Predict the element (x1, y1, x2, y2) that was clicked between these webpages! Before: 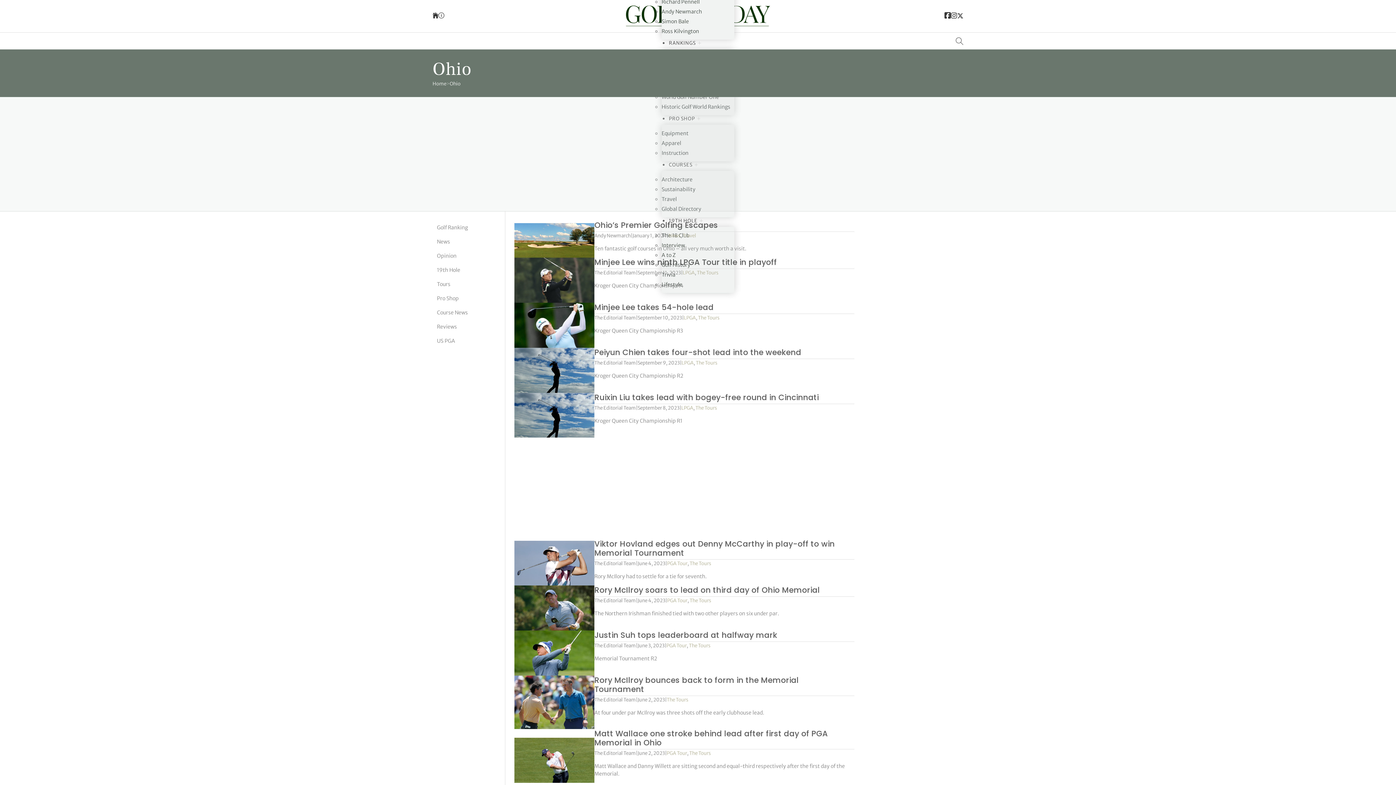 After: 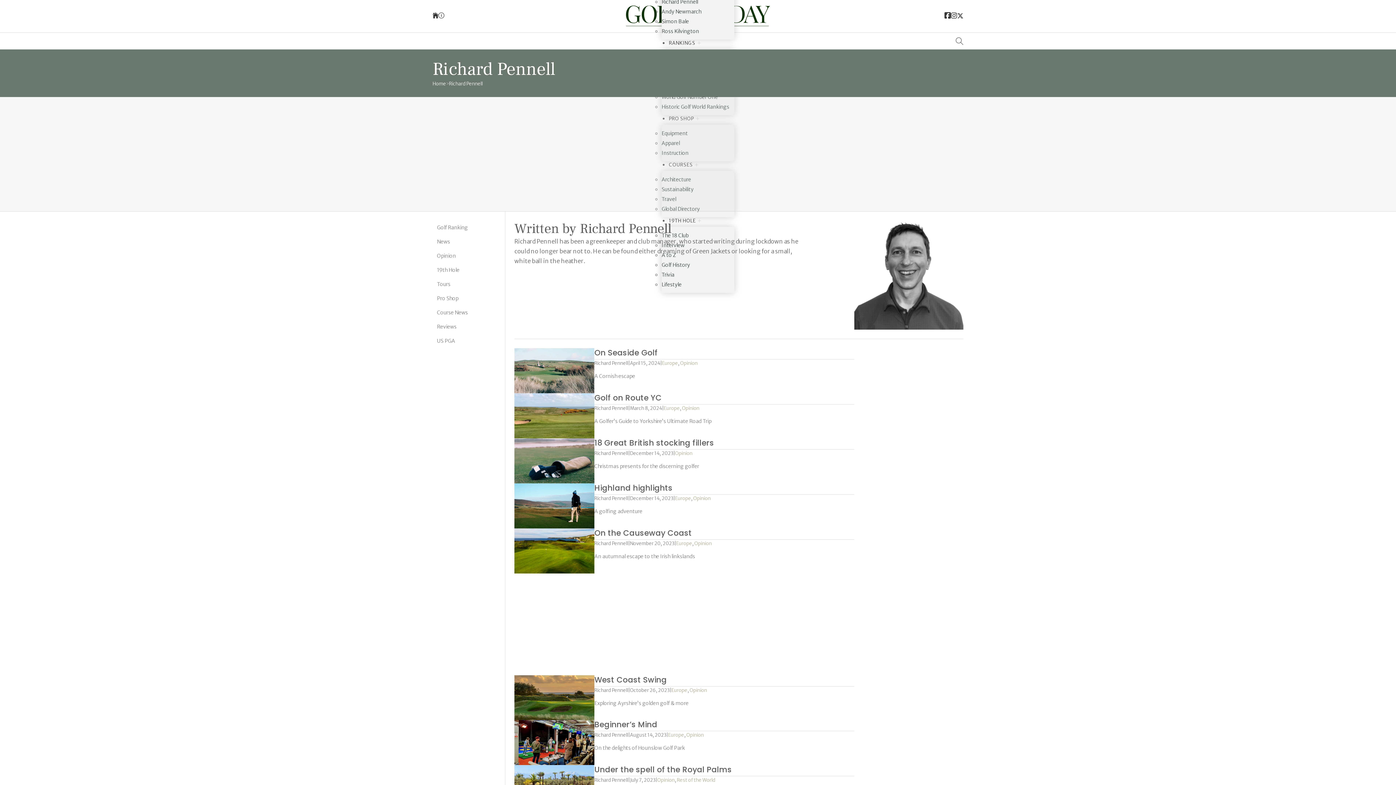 Action: label: Richard Pennell bbox: (661, -6, 700, 9)